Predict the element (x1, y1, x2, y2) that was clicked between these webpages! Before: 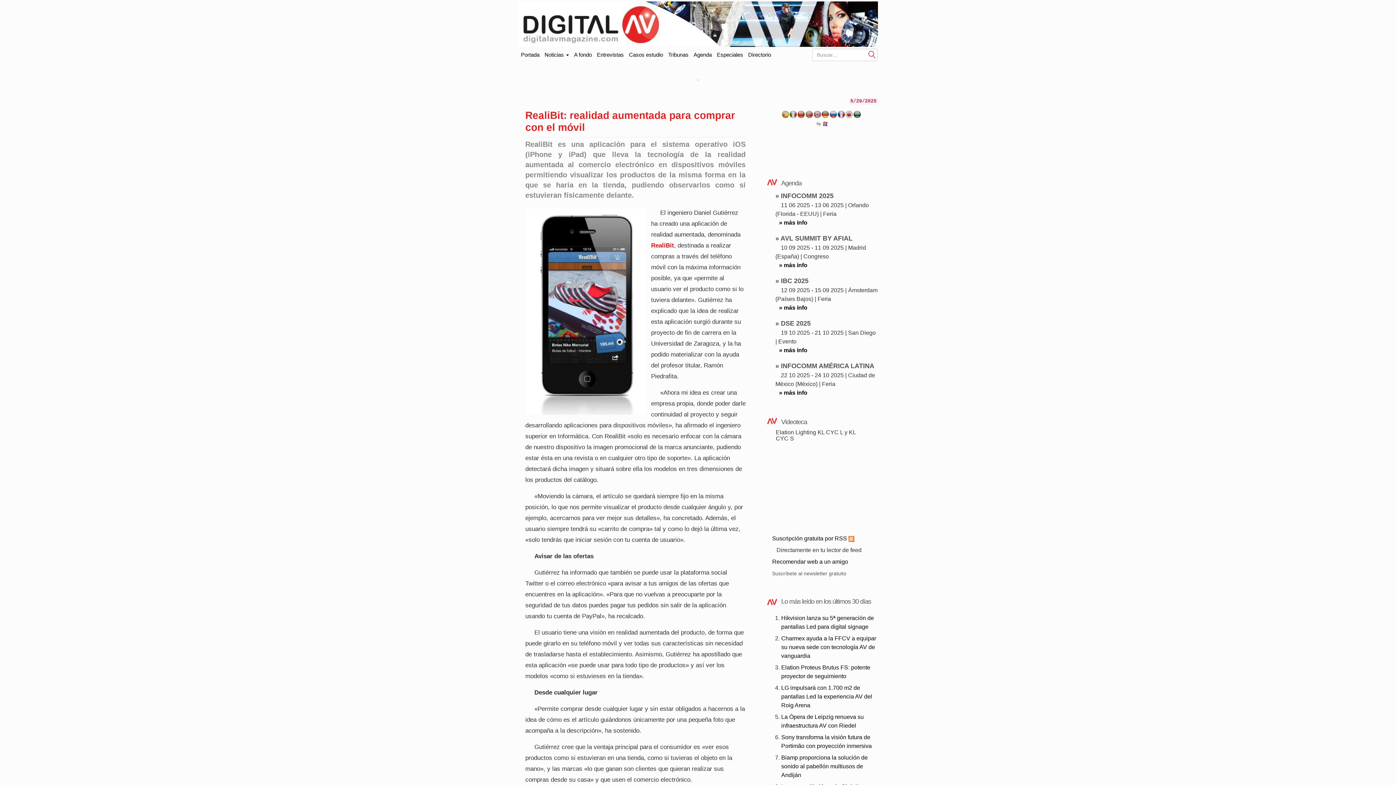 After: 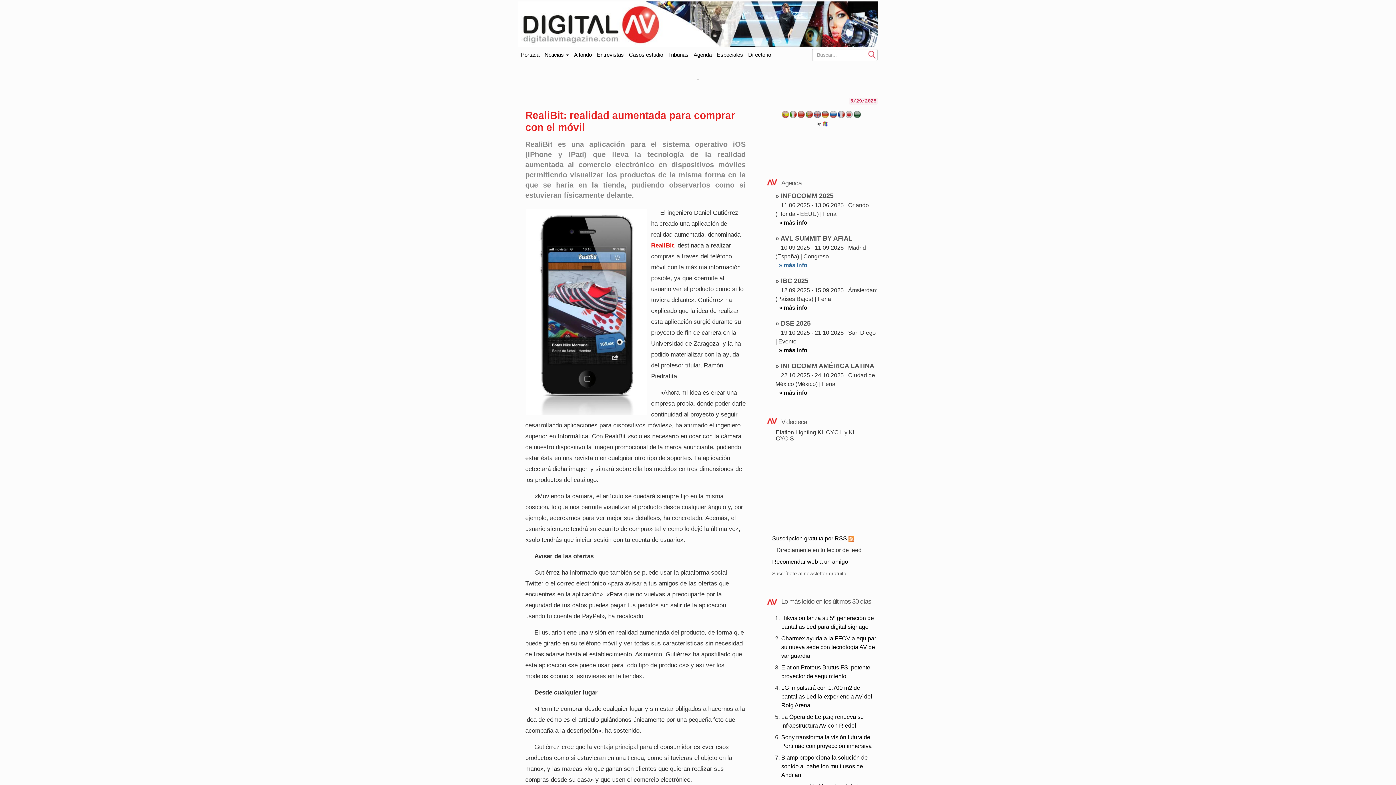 Action: bbox: (779, 262, 807, 268) label: » más info